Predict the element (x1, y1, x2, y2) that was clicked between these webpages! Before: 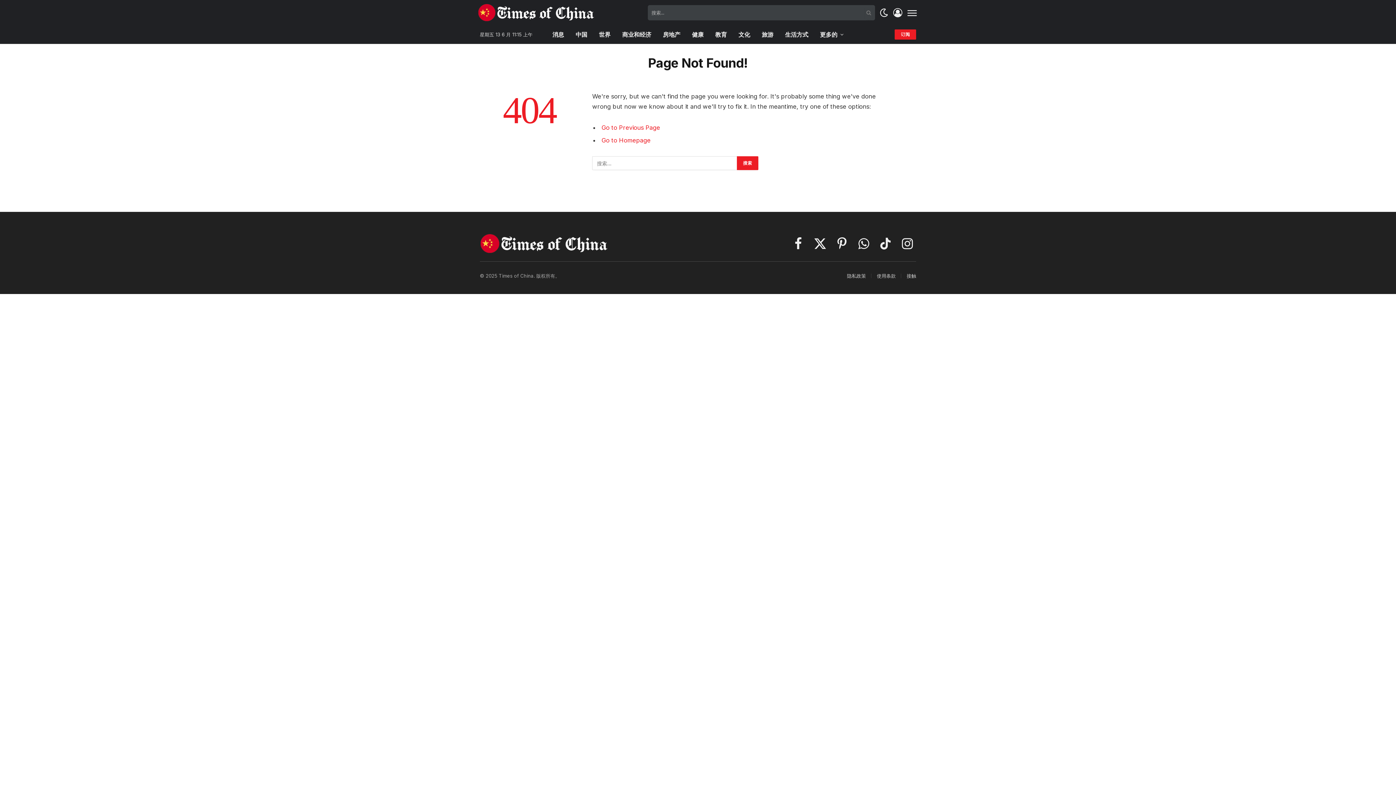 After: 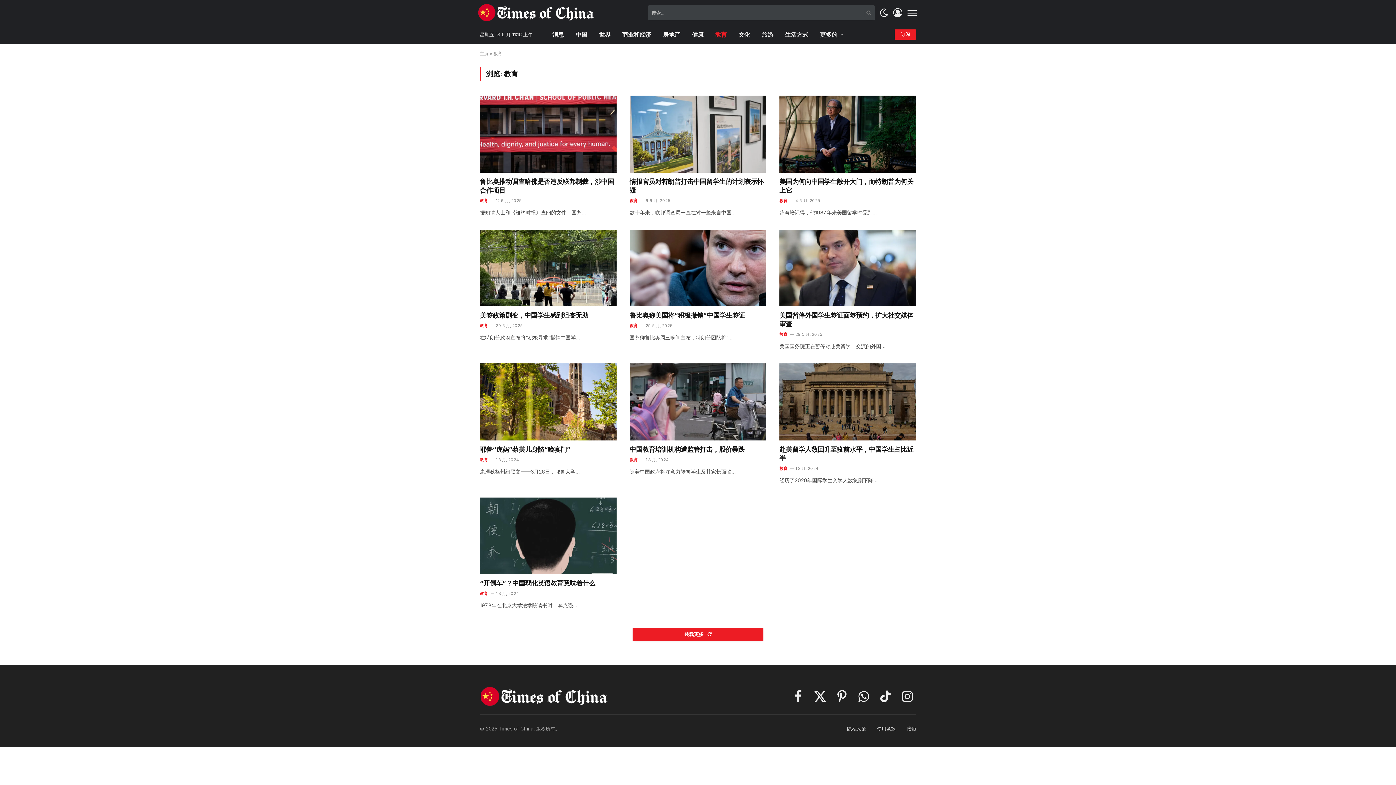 Action: label: 教育 bbox: (709, 25, 732, 43)